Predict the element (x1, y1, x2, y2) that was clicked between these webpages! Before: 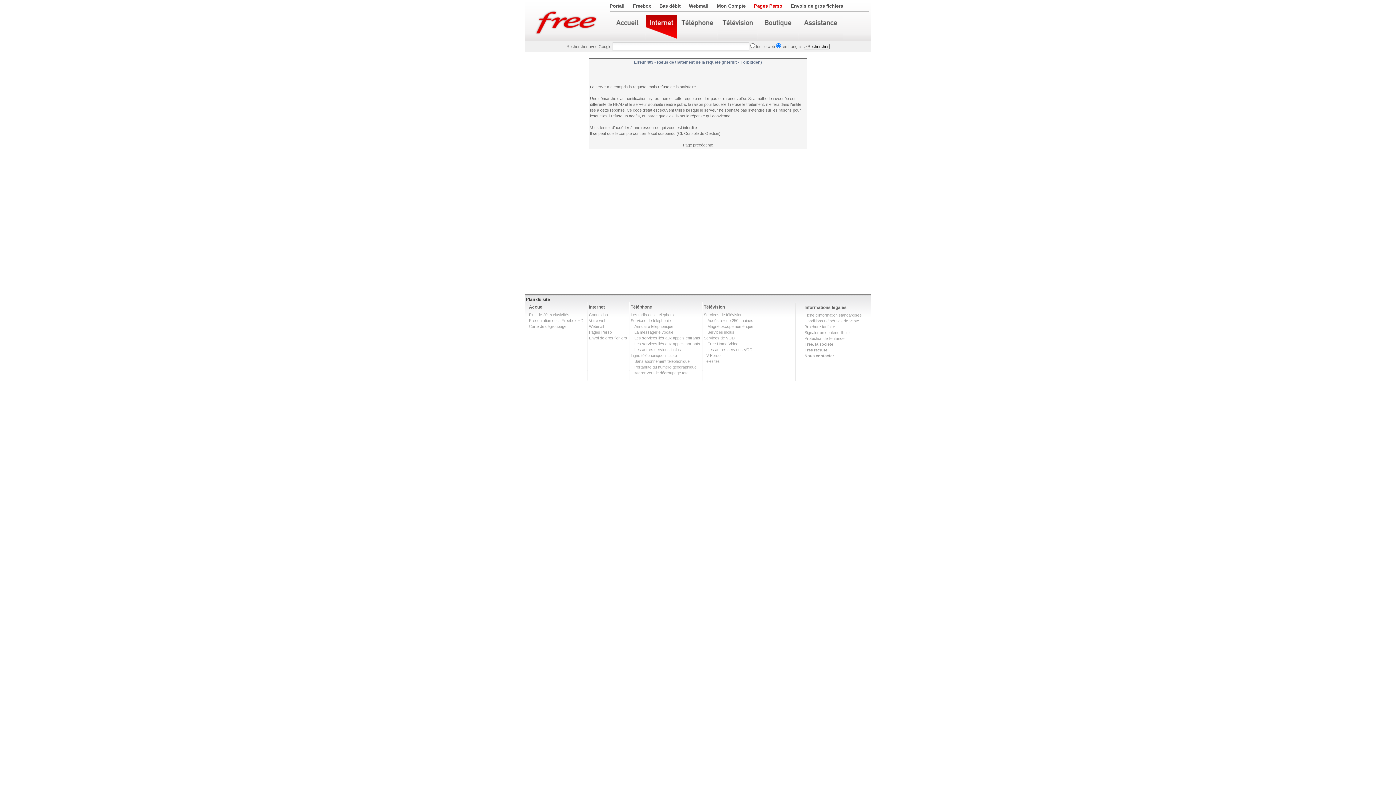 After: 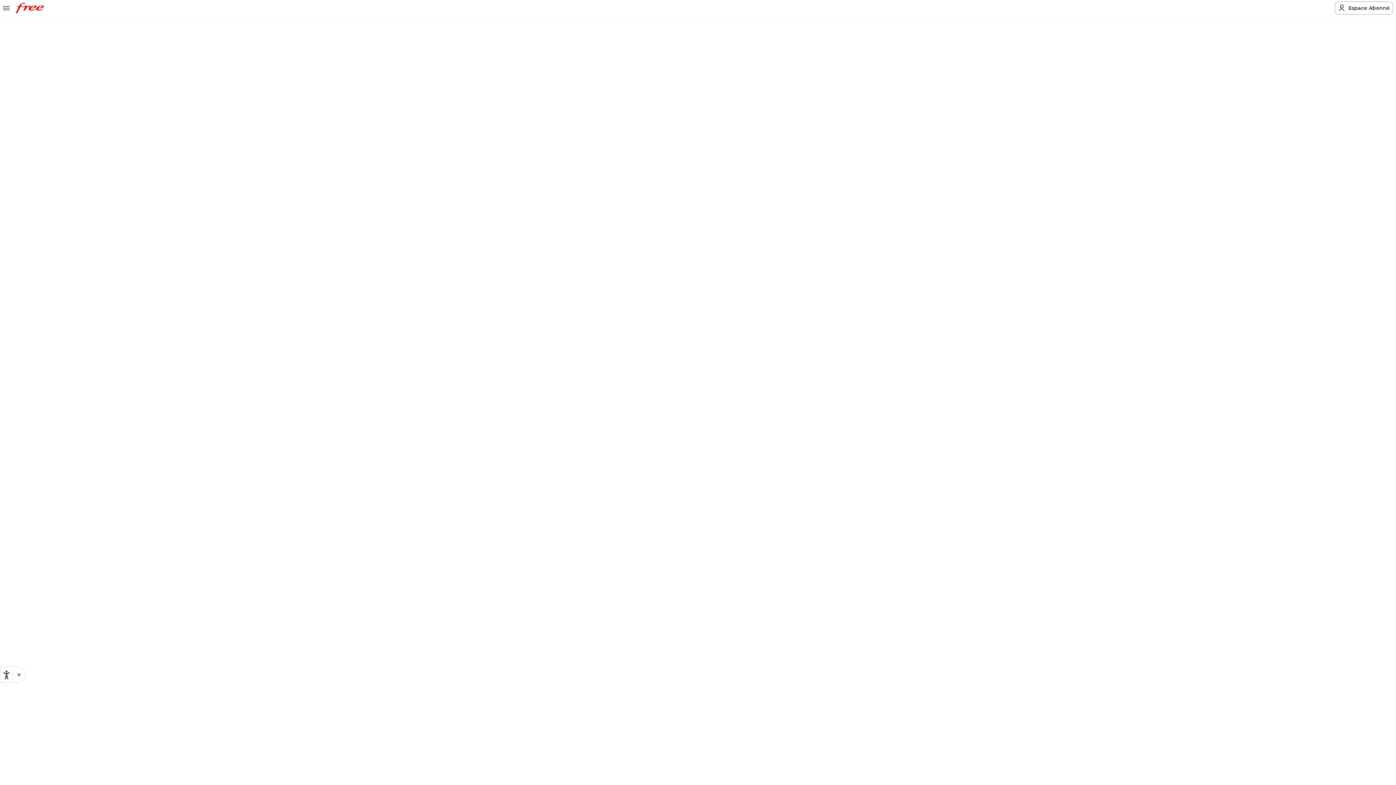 Action: label: Accès à + de 250 chaines bbox: (707, 318, 753, 322)